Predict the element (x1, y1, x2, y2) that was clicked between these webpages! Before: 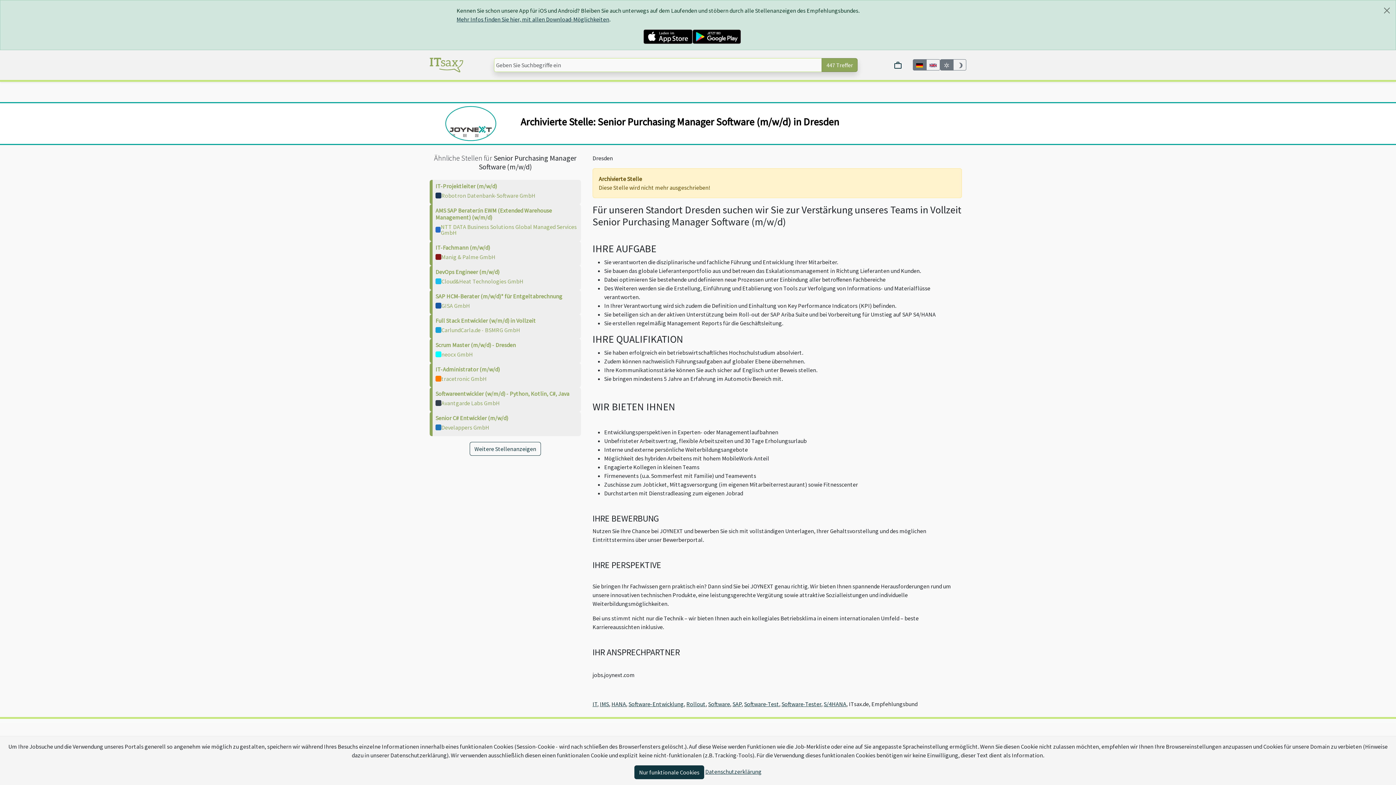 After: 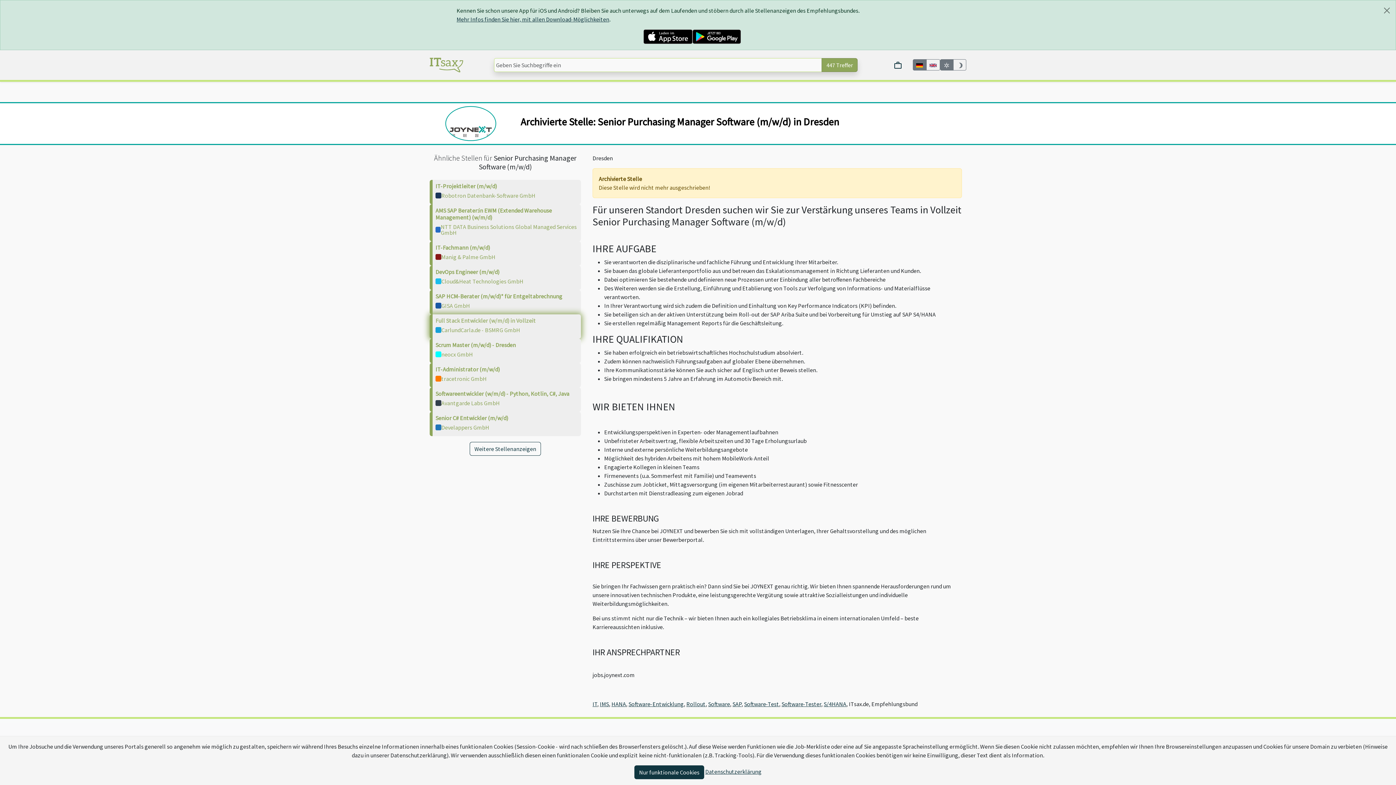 Action: bbox: (435, 317, 536, 324) label: Full Stack Entwickler (w/m/d) in Vollzeit